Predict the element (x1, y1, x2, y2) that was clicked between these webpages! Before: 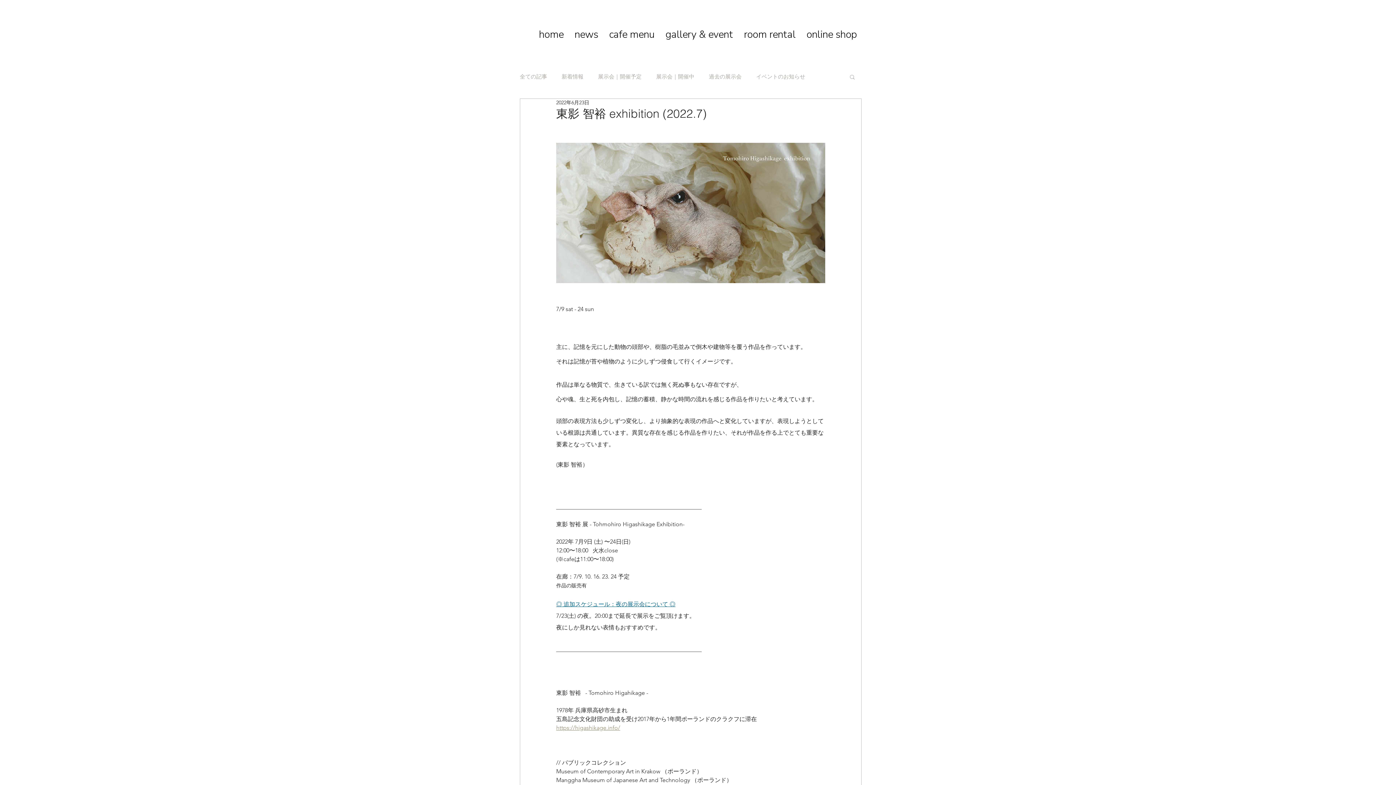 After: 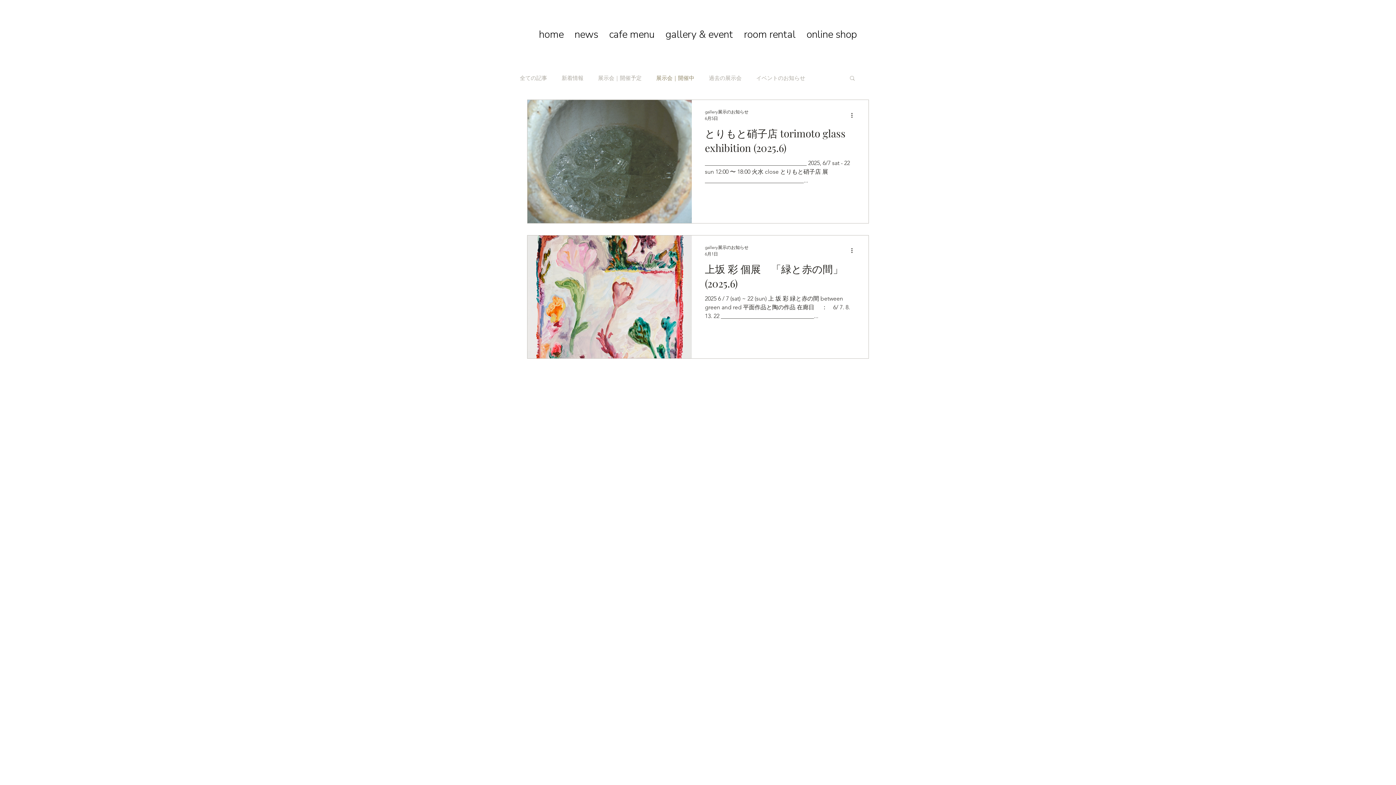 Action: bbox: (656, 73, 694, 80) label: 展示会｜開催中